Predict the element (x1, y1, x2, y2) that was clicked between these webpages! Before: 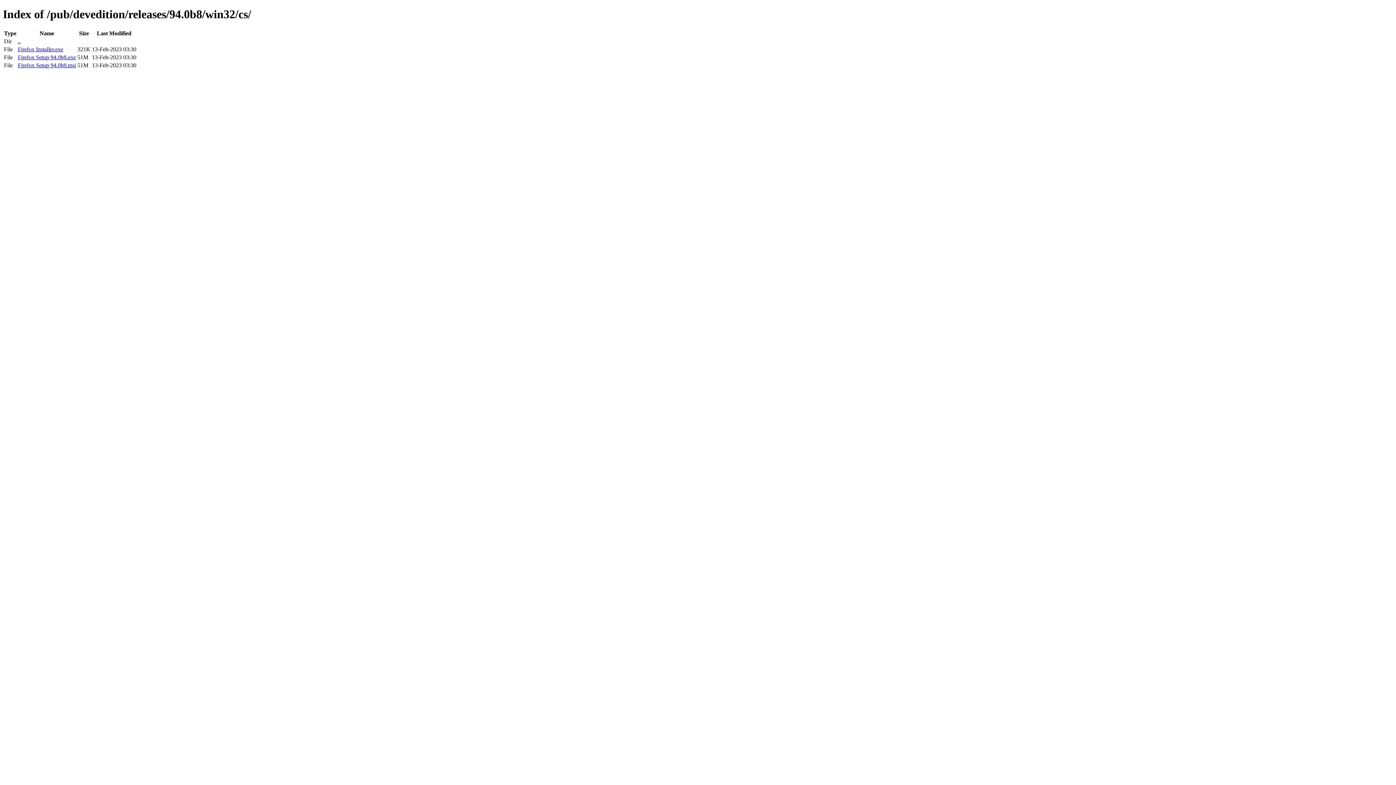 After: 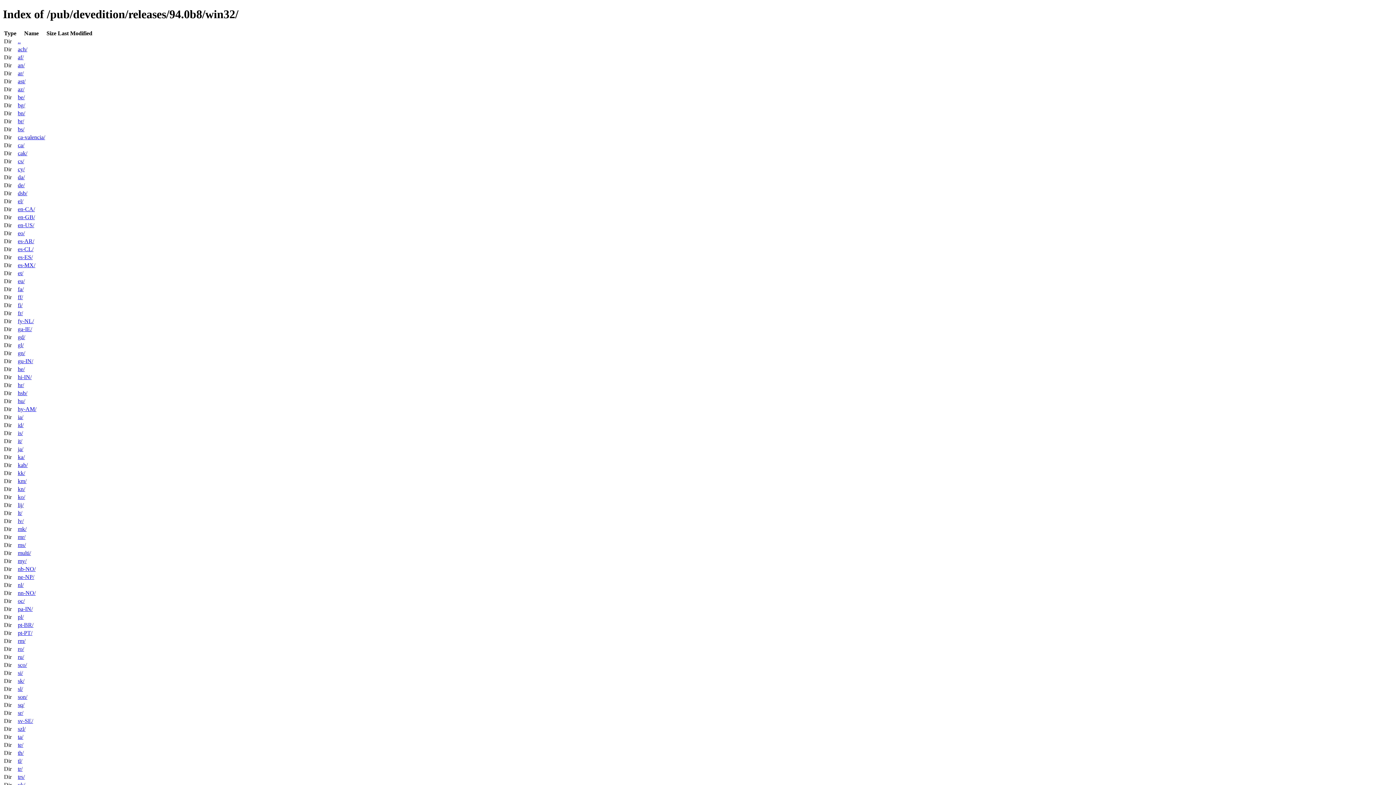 Action: bbox: (17, 38, 20, 44) label: ..